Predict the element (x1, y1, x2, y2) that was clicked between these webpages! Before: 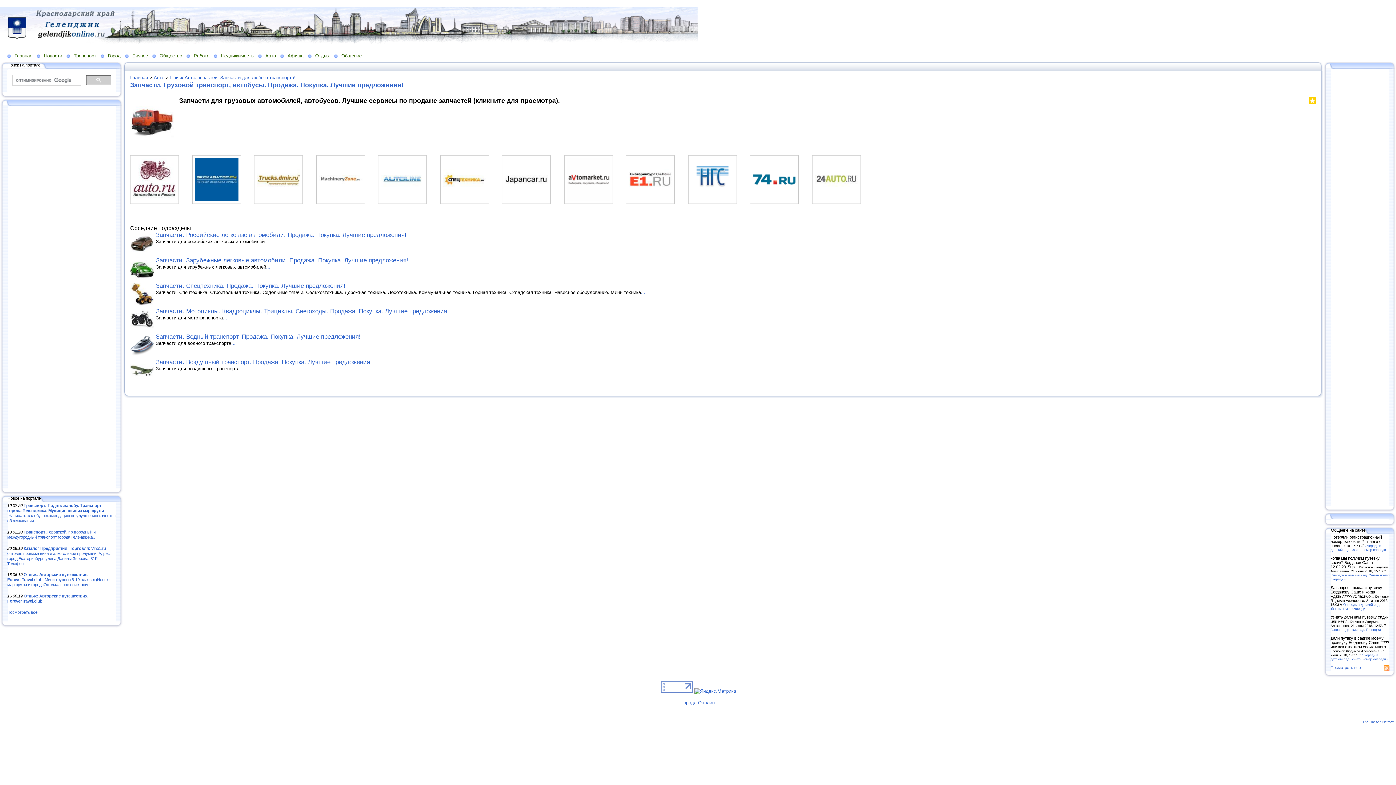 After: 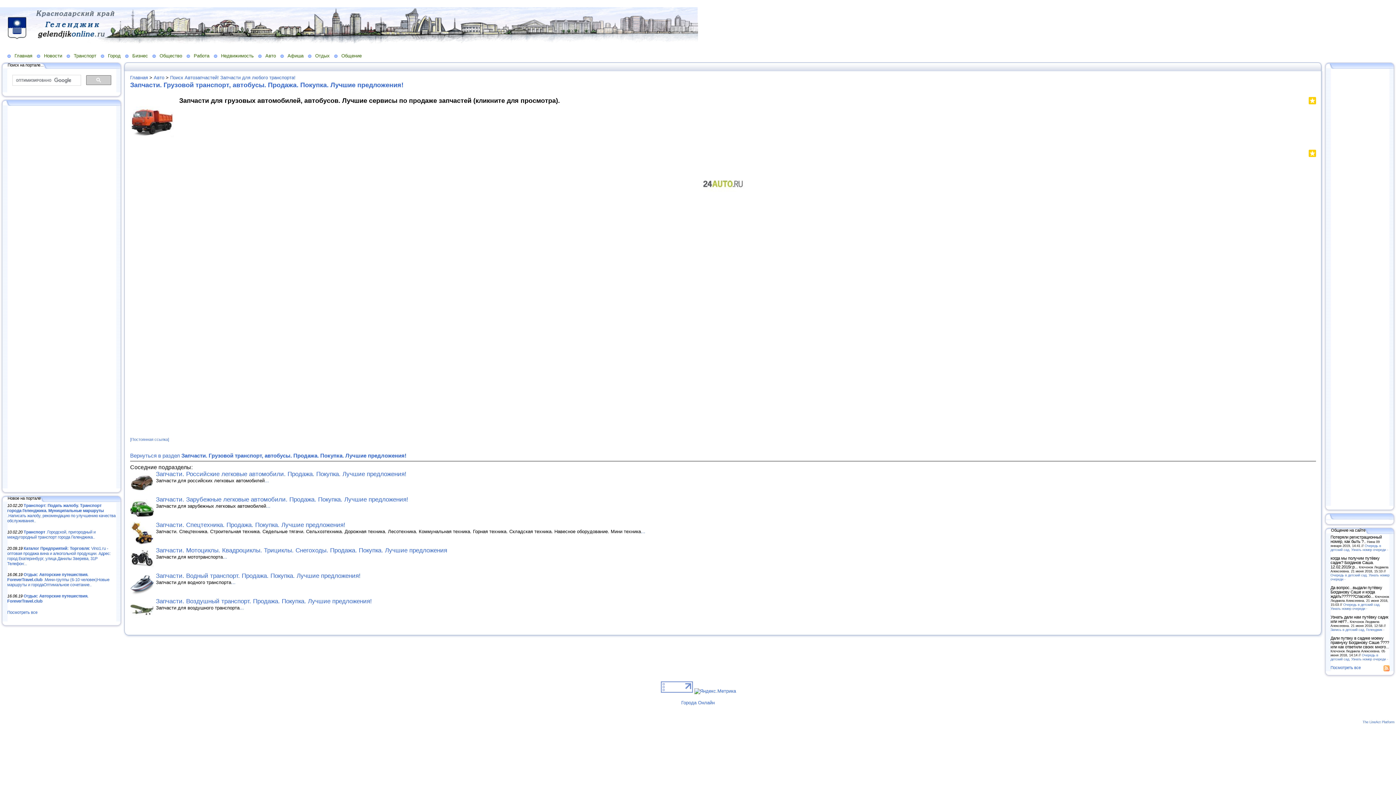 Action: bbox: (812, 199, 861, 204)